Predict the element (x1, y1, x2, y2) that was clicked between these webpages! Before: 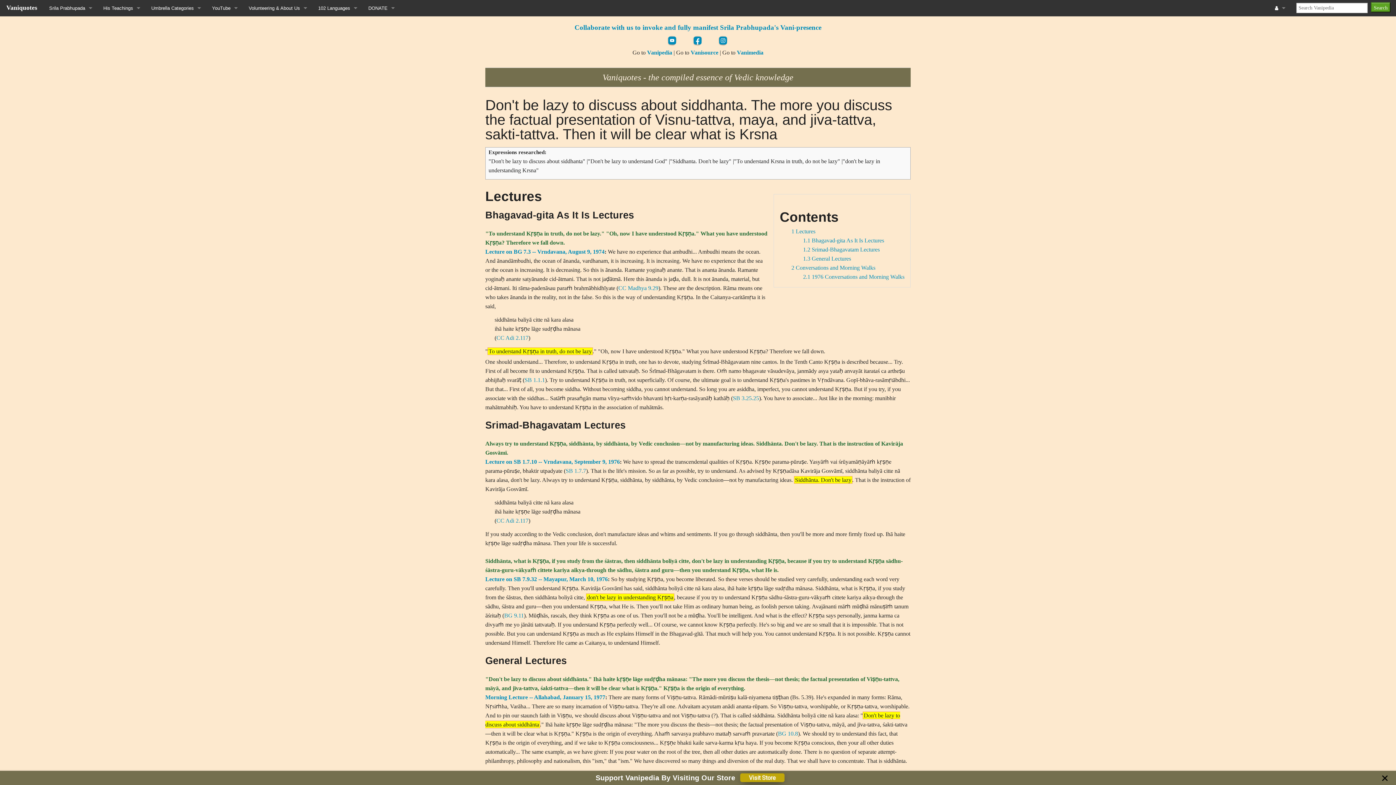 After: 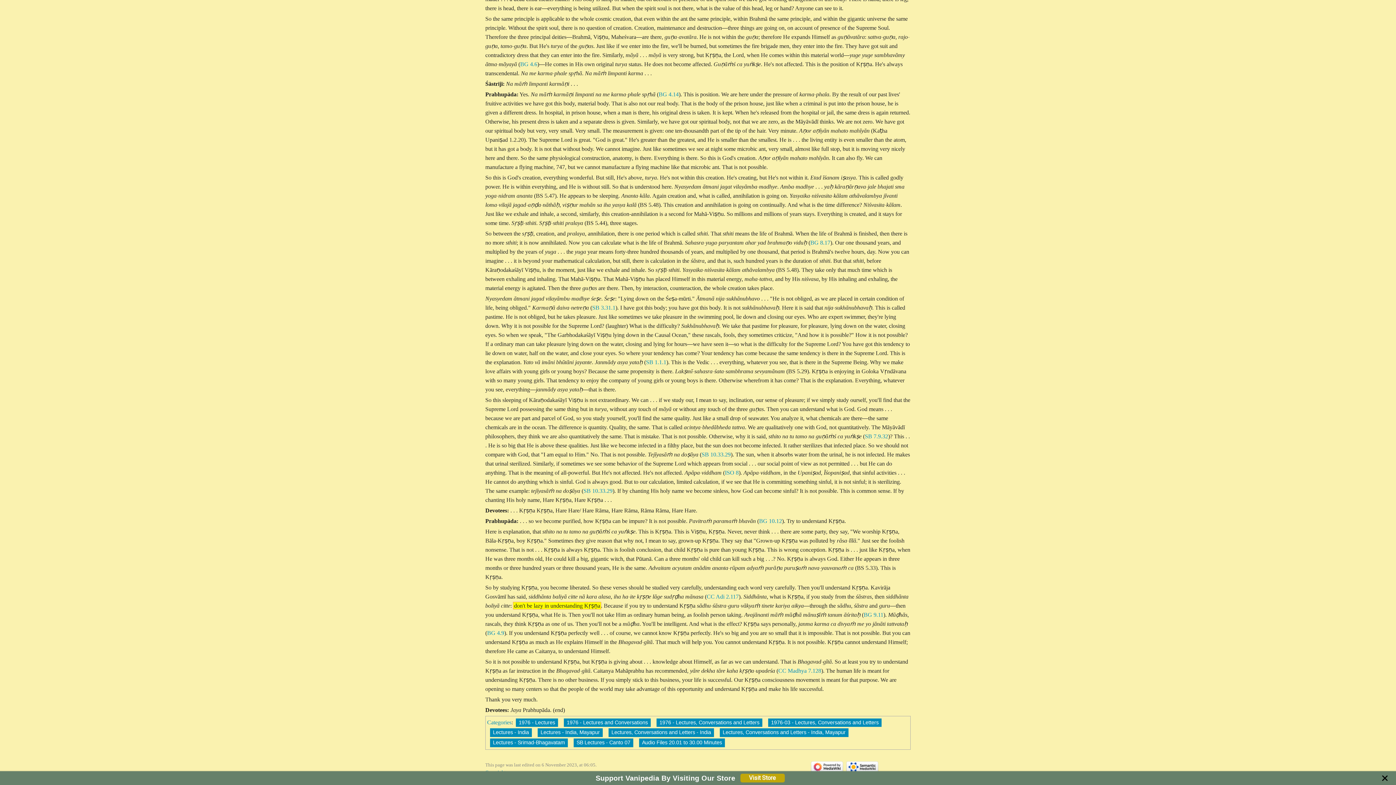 Action: bbox: (485, 576, 608, 582) label: Lecture on SB 7.9.32 -- Mayapur, March 10, 1976